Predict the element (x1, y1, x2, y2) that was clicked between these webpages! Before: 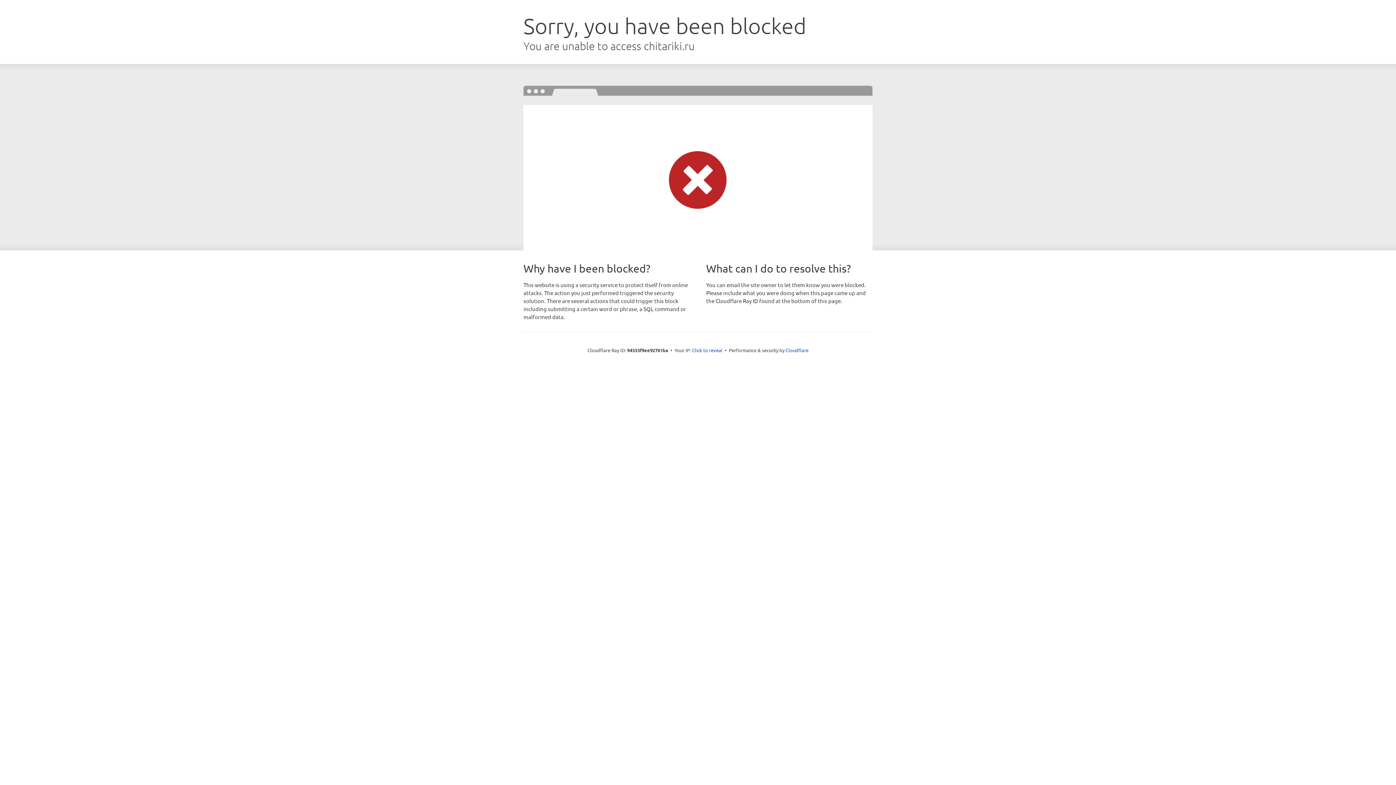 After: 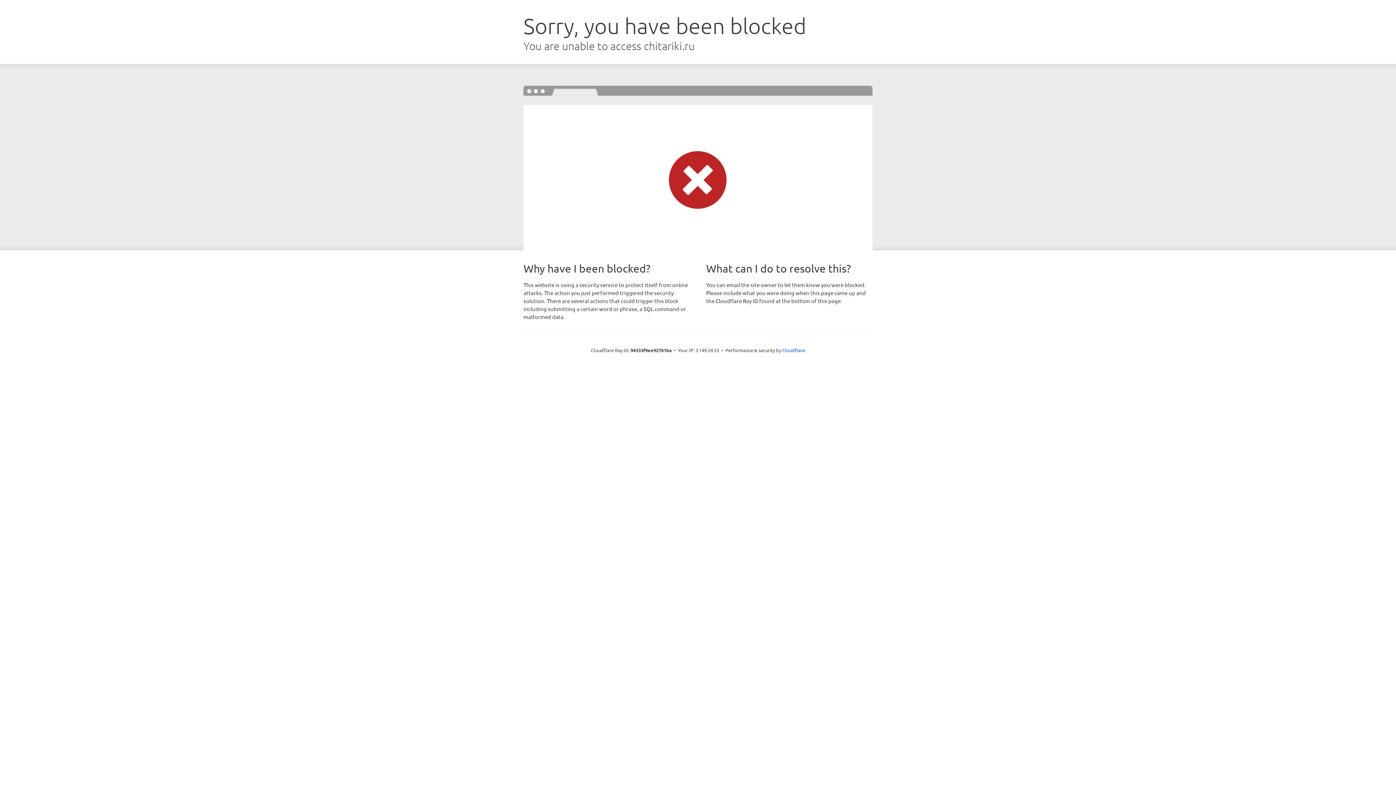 Action: label: Click to reveal bbox: (692, 346, 722, 353)